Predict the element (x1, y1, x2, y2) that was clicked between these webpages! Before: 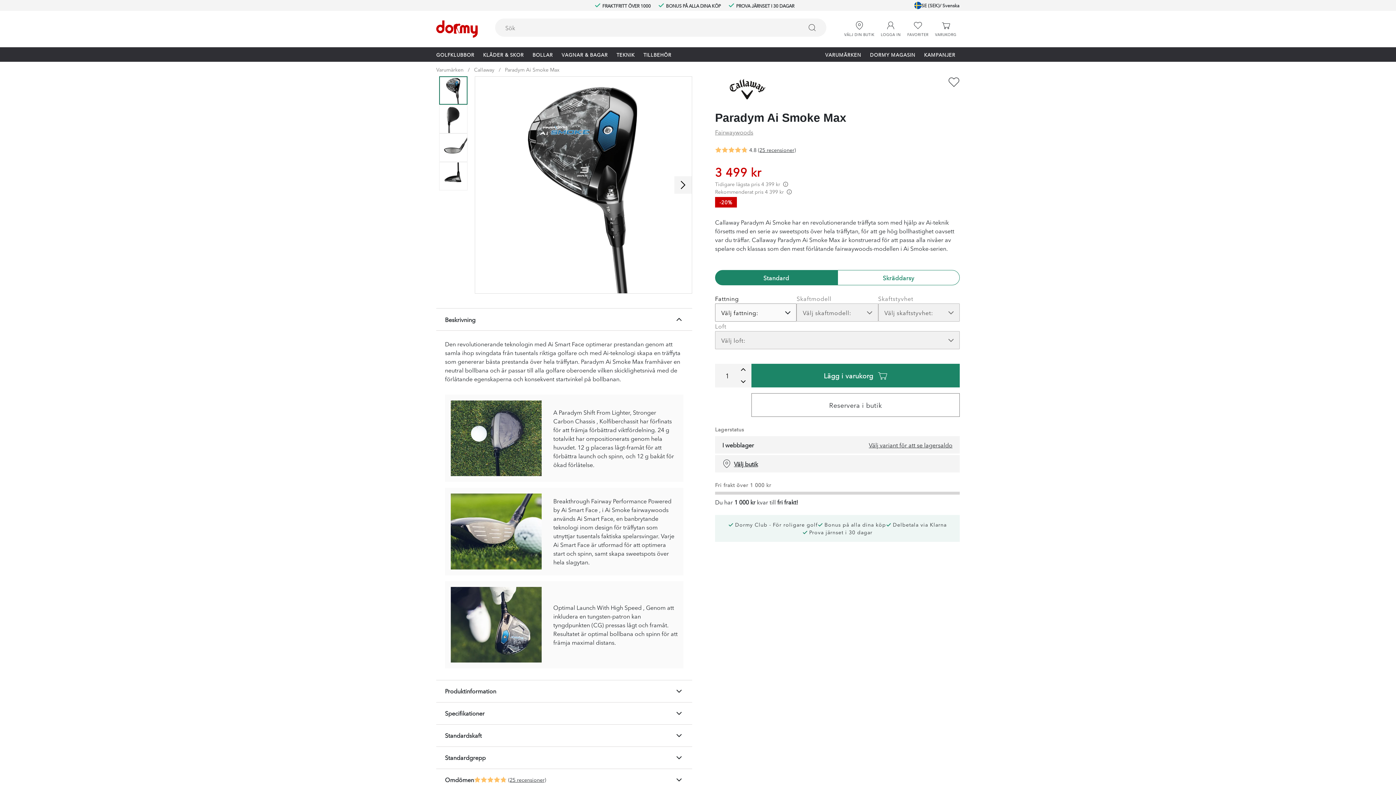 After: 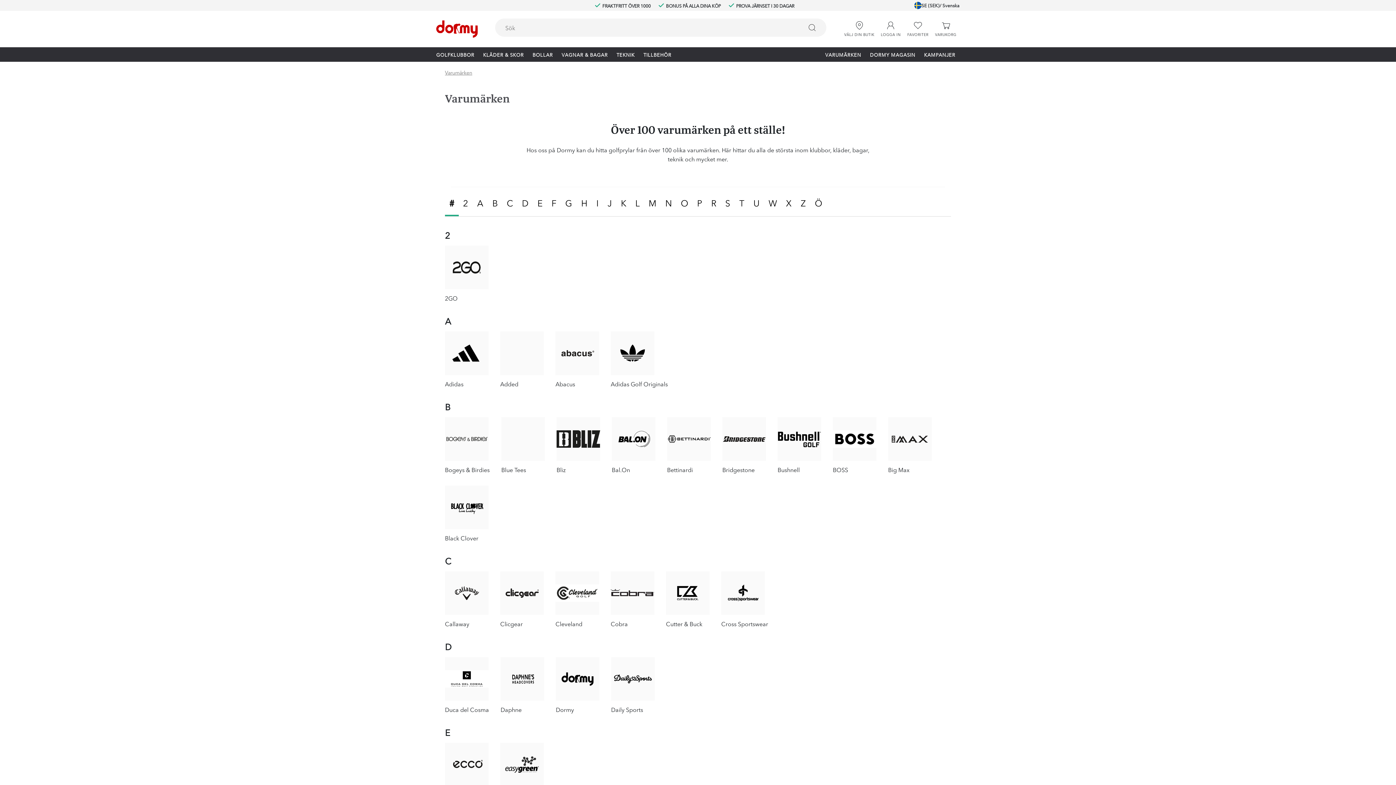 Action: bbox: (436, 65, 463, 73) label: Varumärken